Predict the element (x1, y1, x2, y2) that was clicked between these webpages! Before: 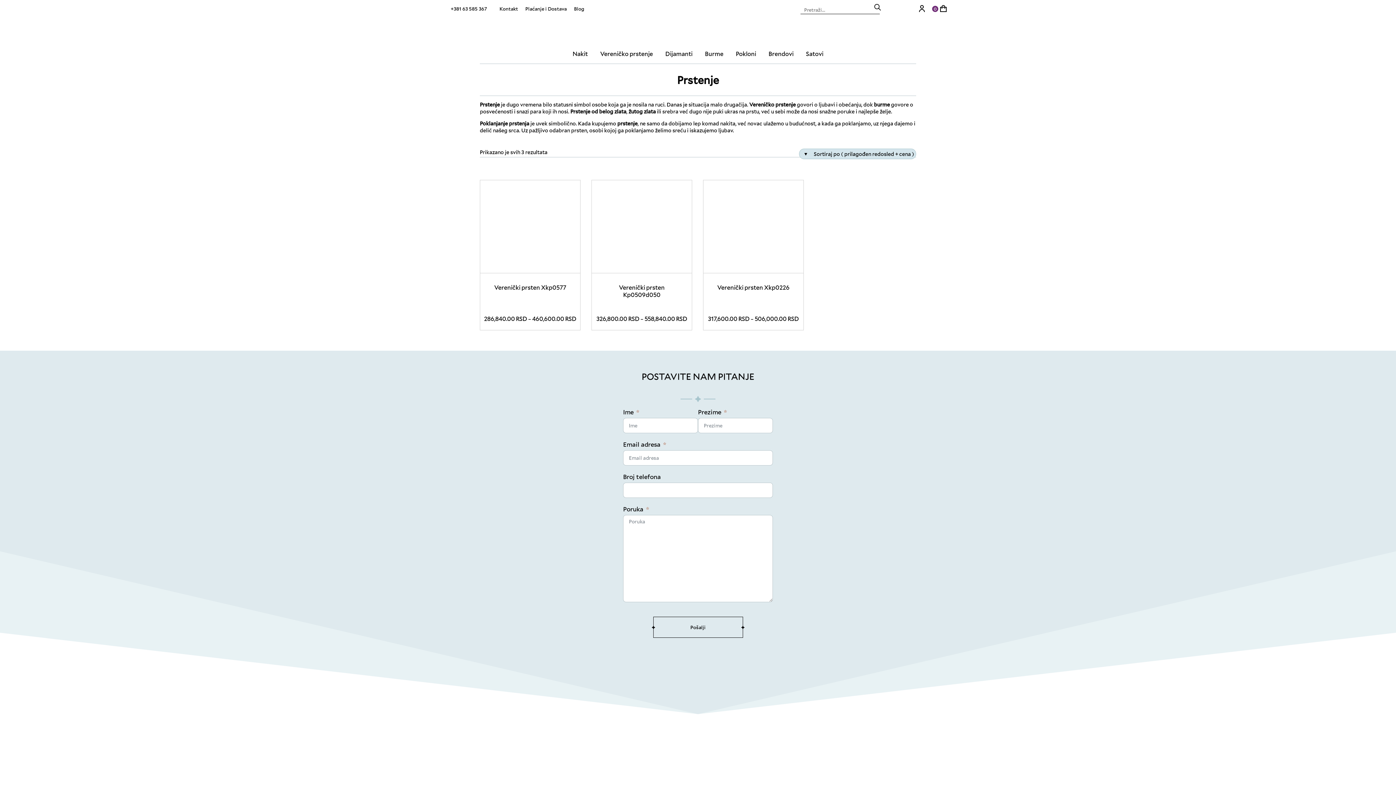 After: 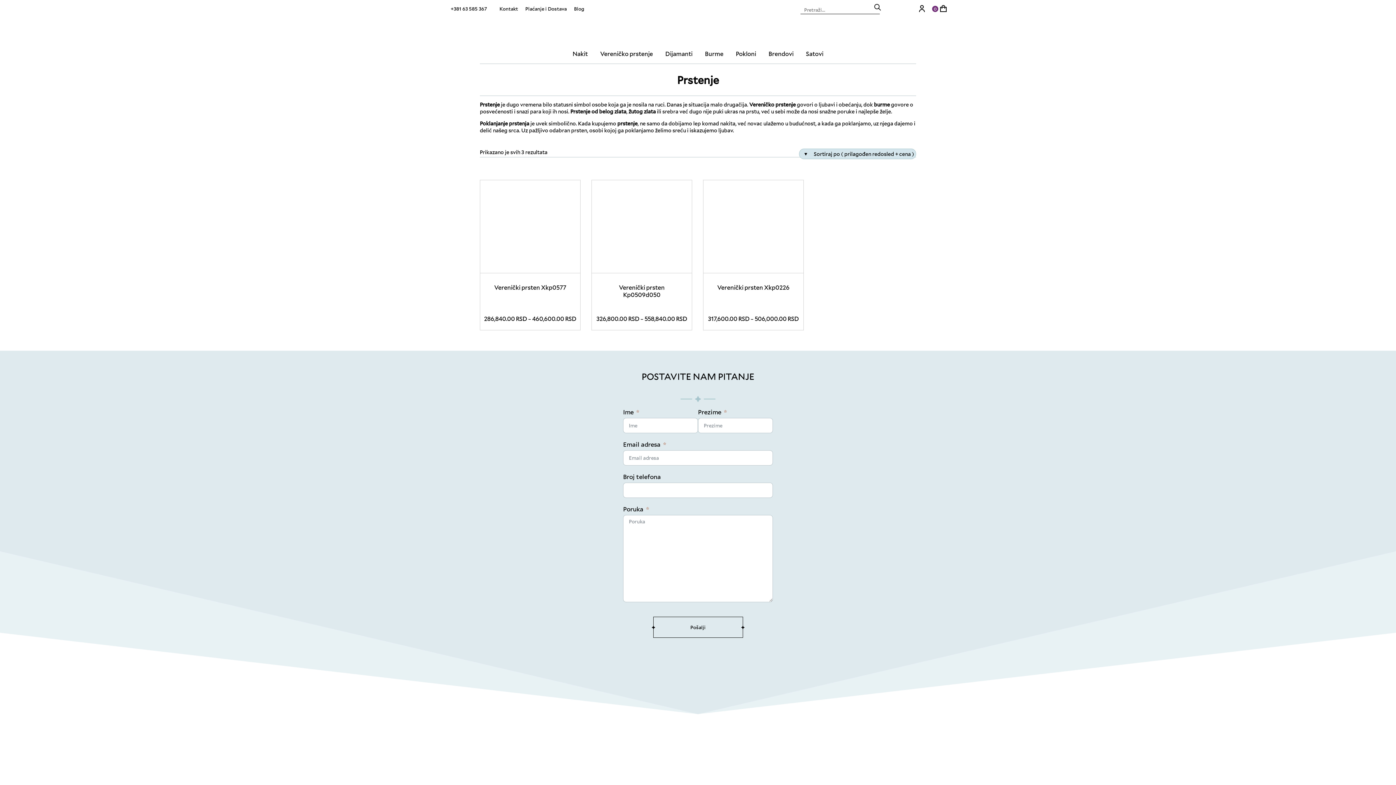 Action: bbox: (450, 5, 486, 12) label: +381 63 585 367